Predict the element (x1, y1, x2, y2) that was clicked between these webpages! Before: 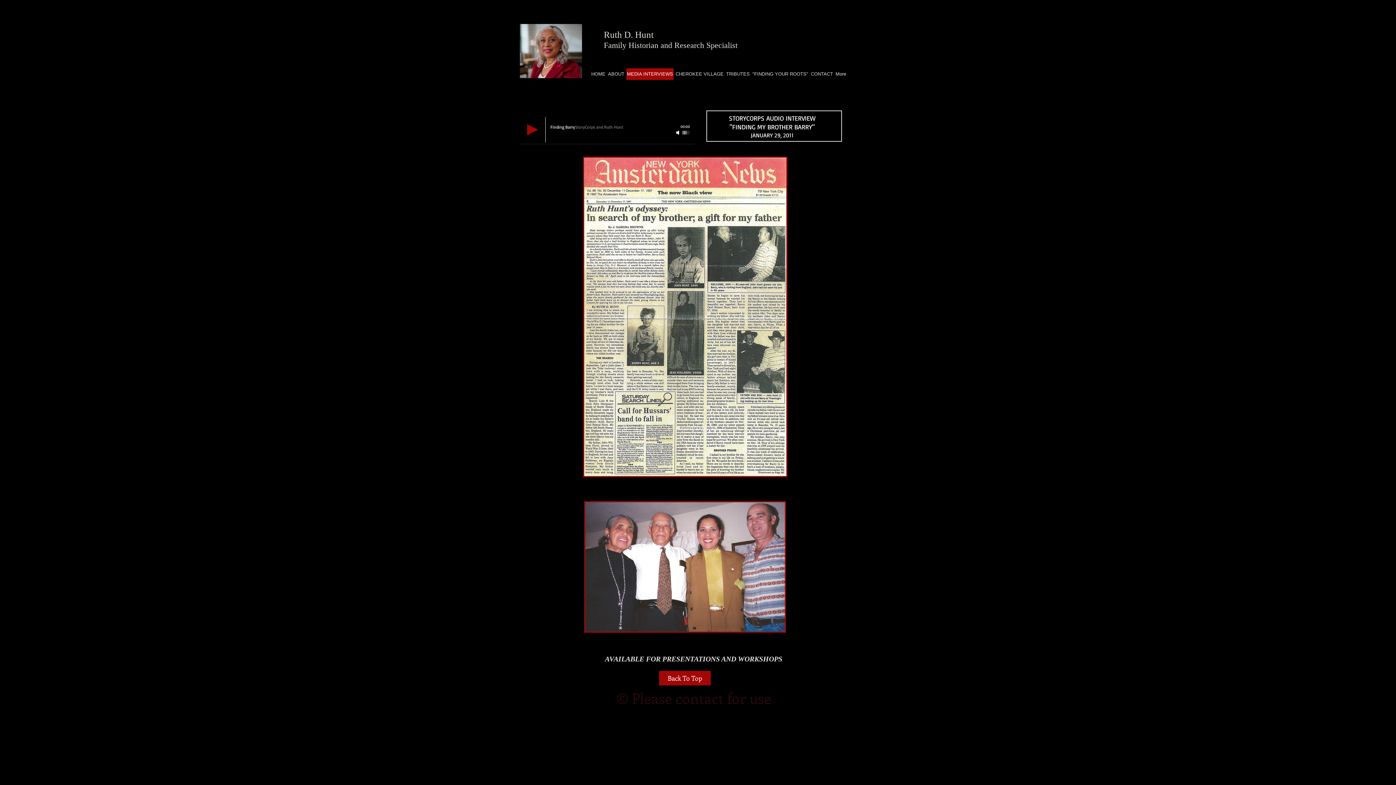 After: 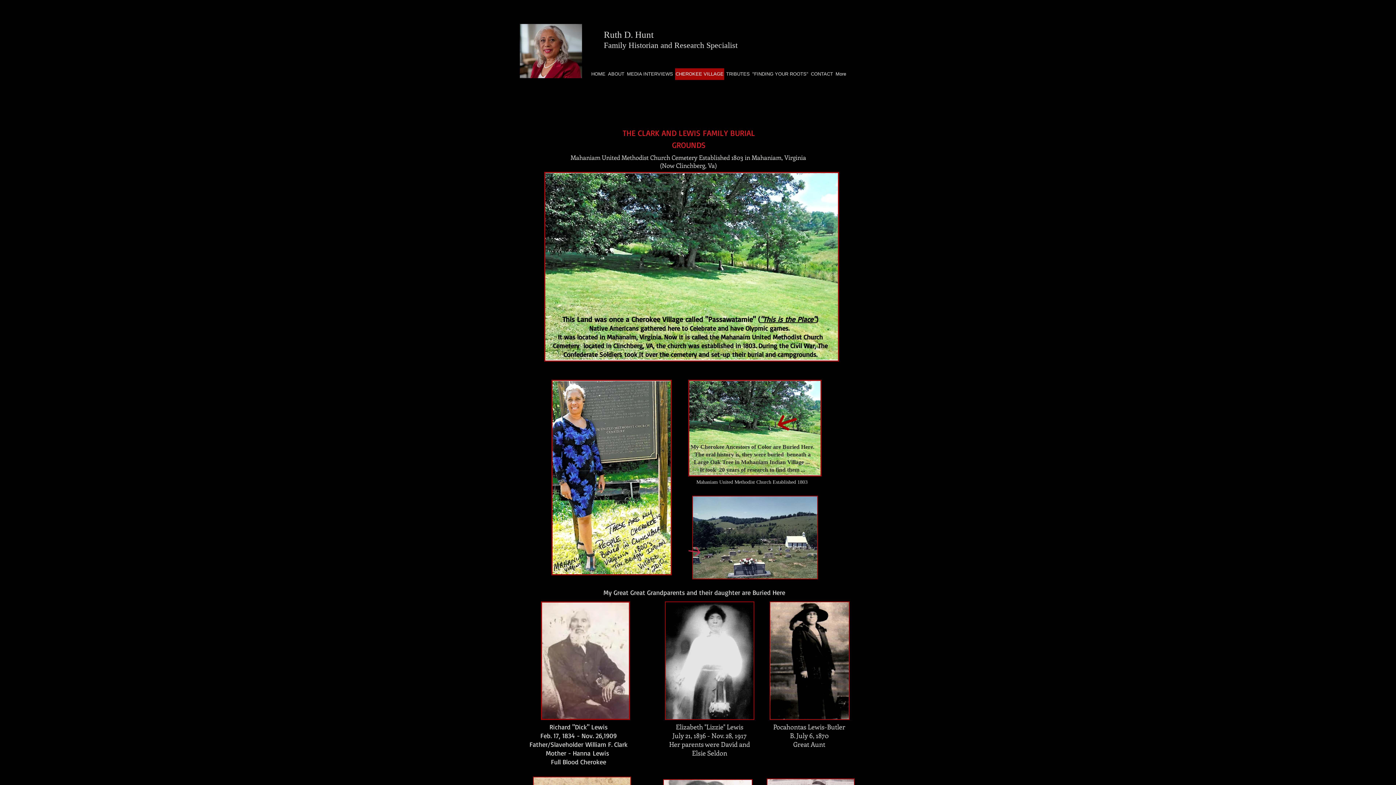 Action: bbox: (675, 68, 724, 80) label: CHEROKEE VILLAGE